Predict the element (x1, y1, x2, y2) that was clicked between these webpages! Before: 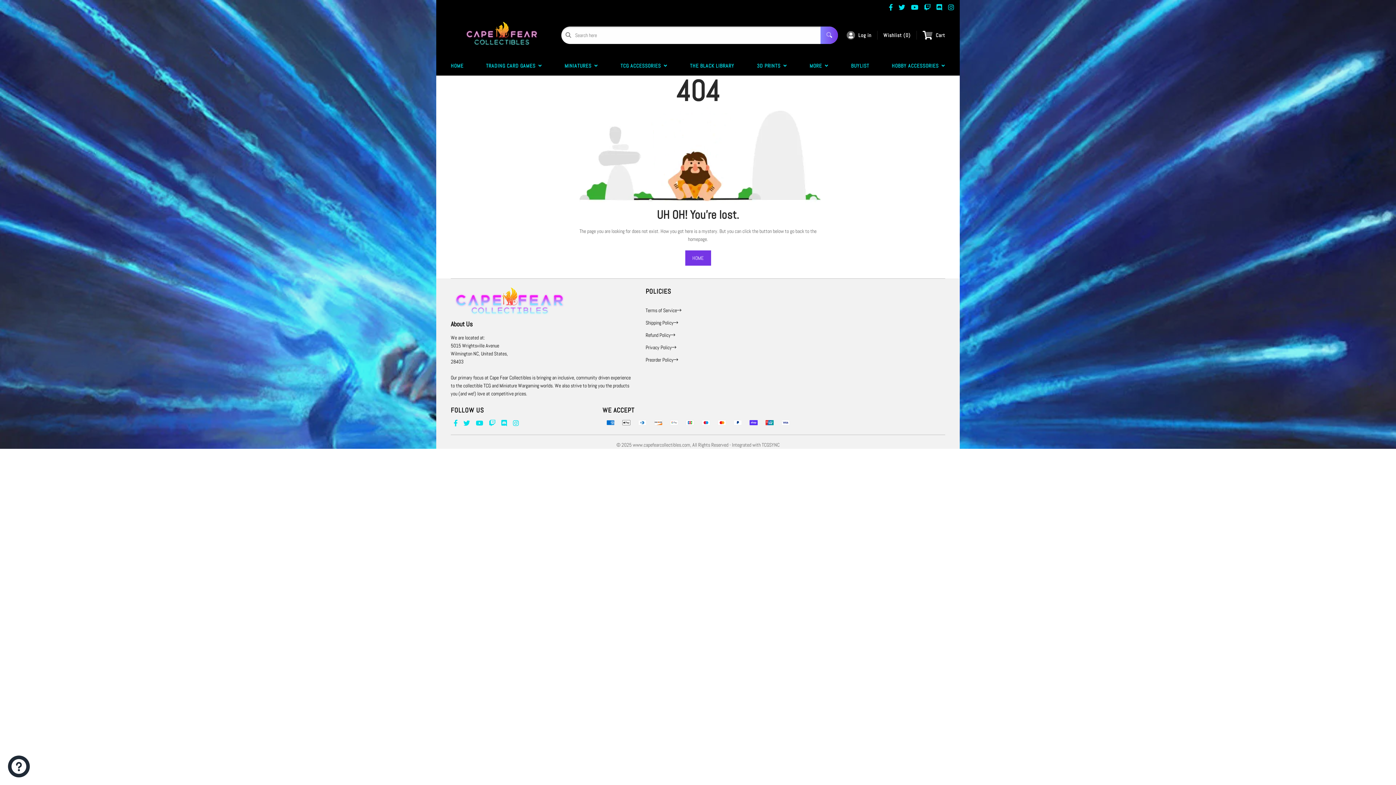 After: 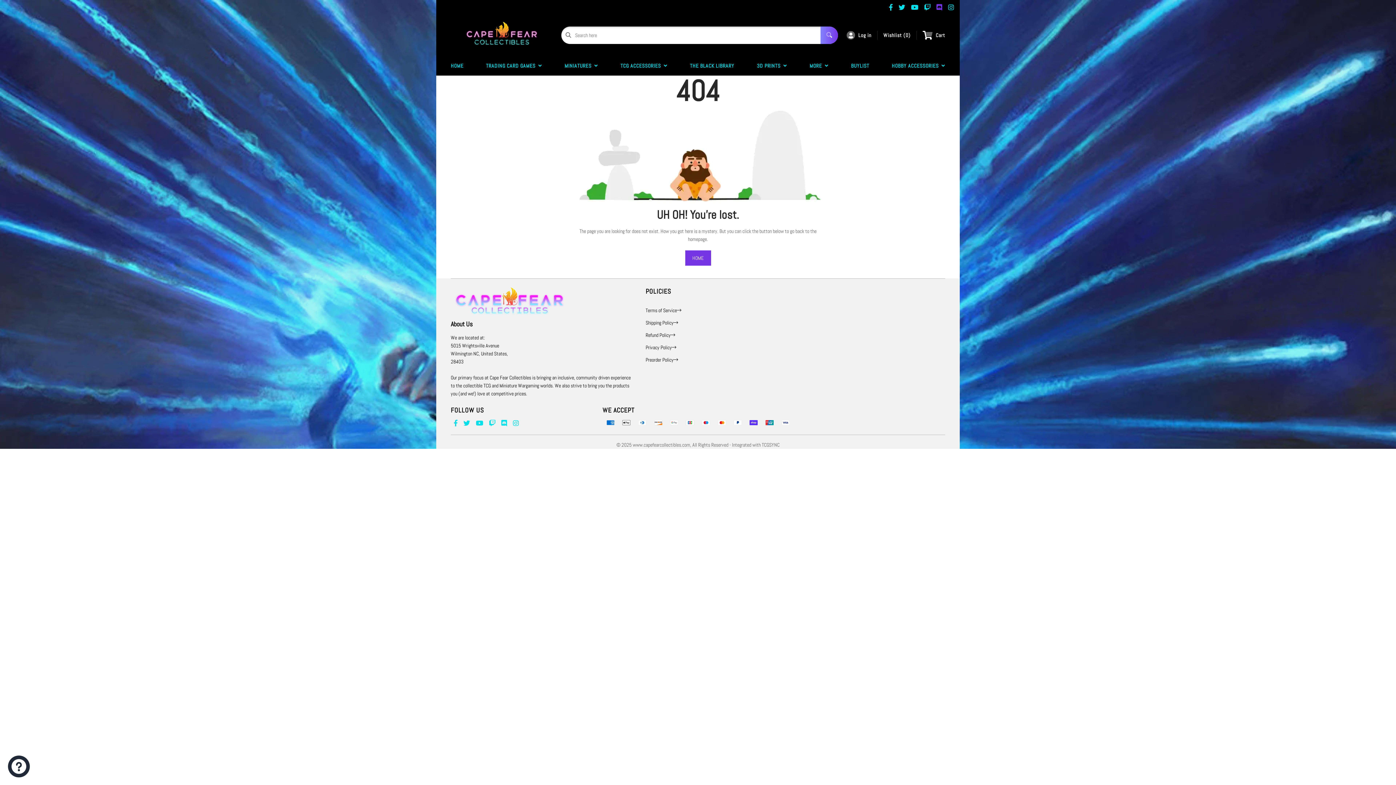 Action: bbox: (933, 3, 945, 11)